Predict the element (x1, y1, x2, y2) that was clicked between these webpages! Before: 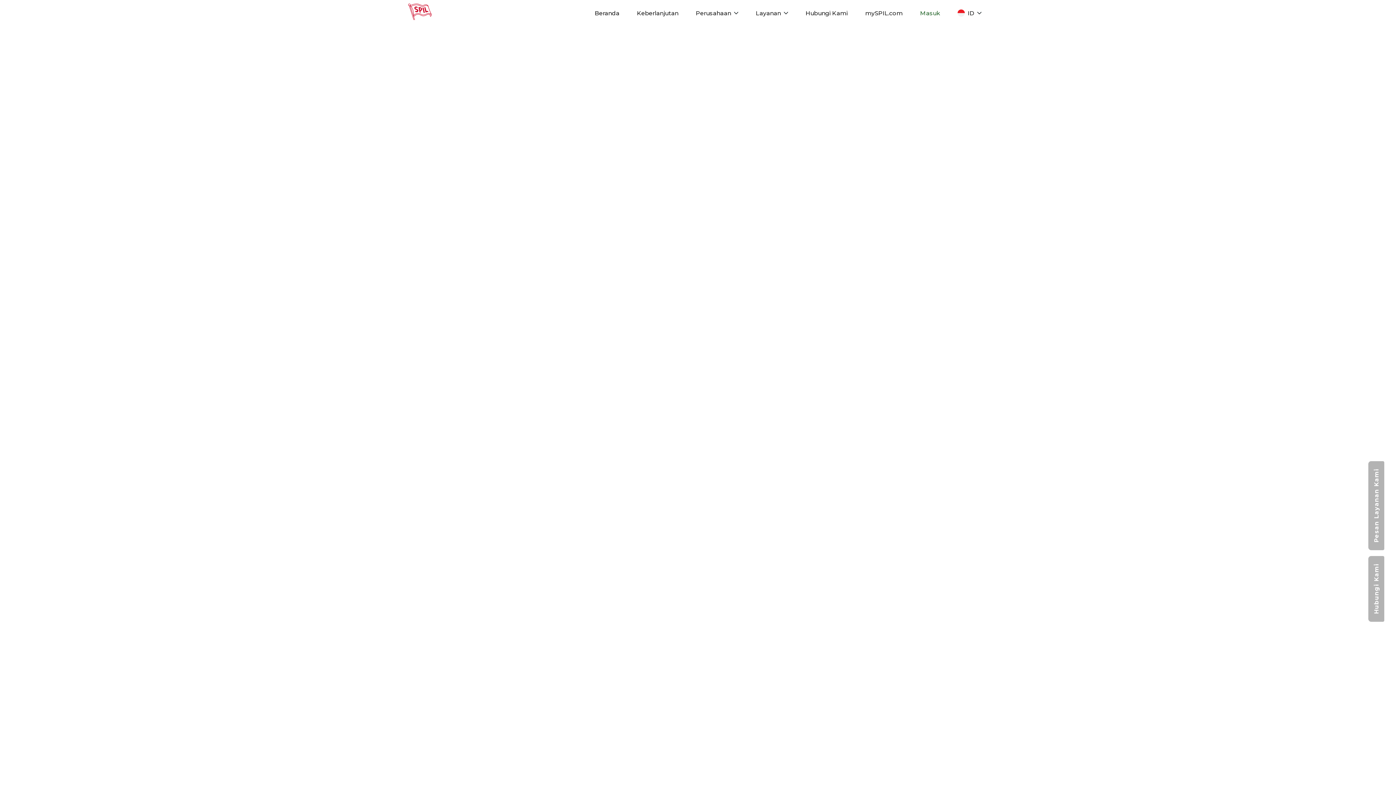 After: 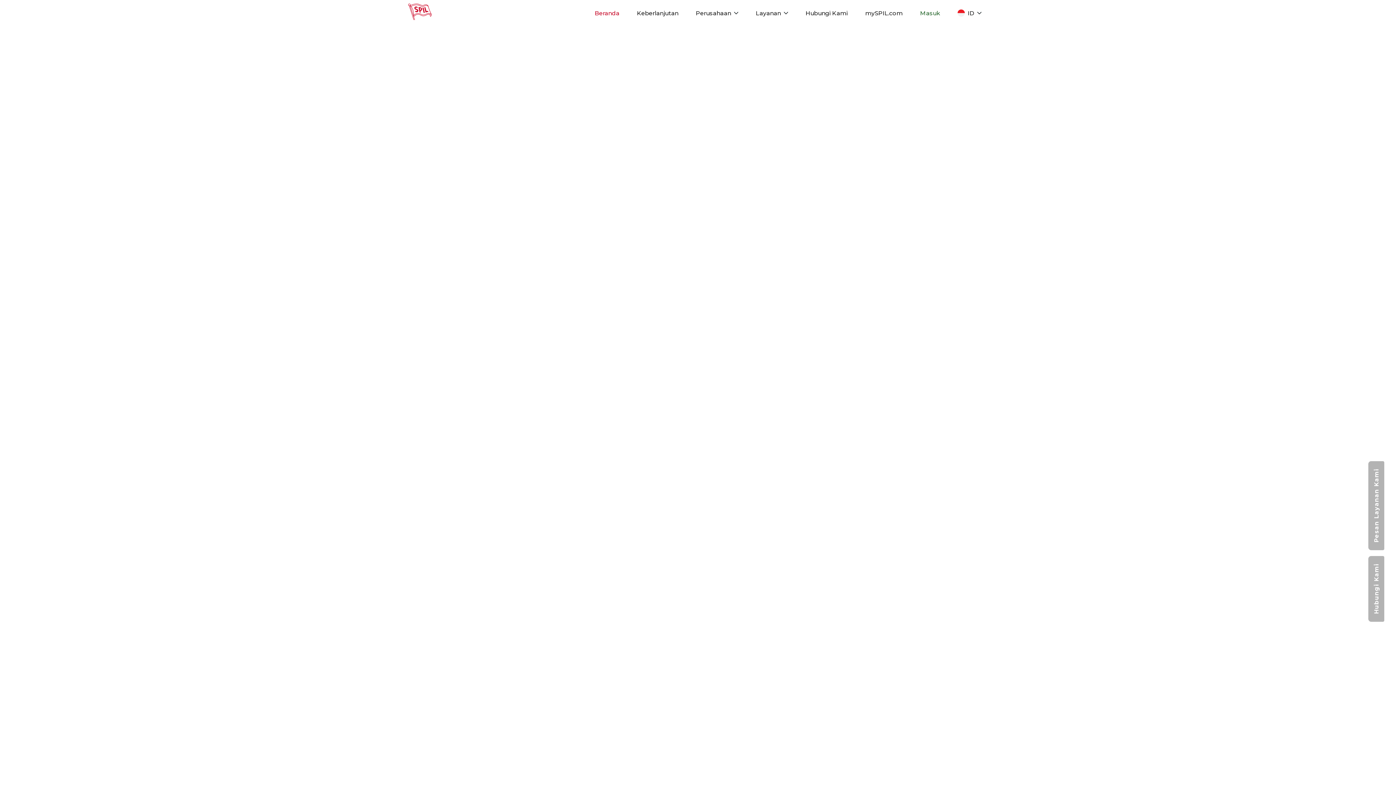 Action: bbox: (594, 9, 619, 16) label: Beranda